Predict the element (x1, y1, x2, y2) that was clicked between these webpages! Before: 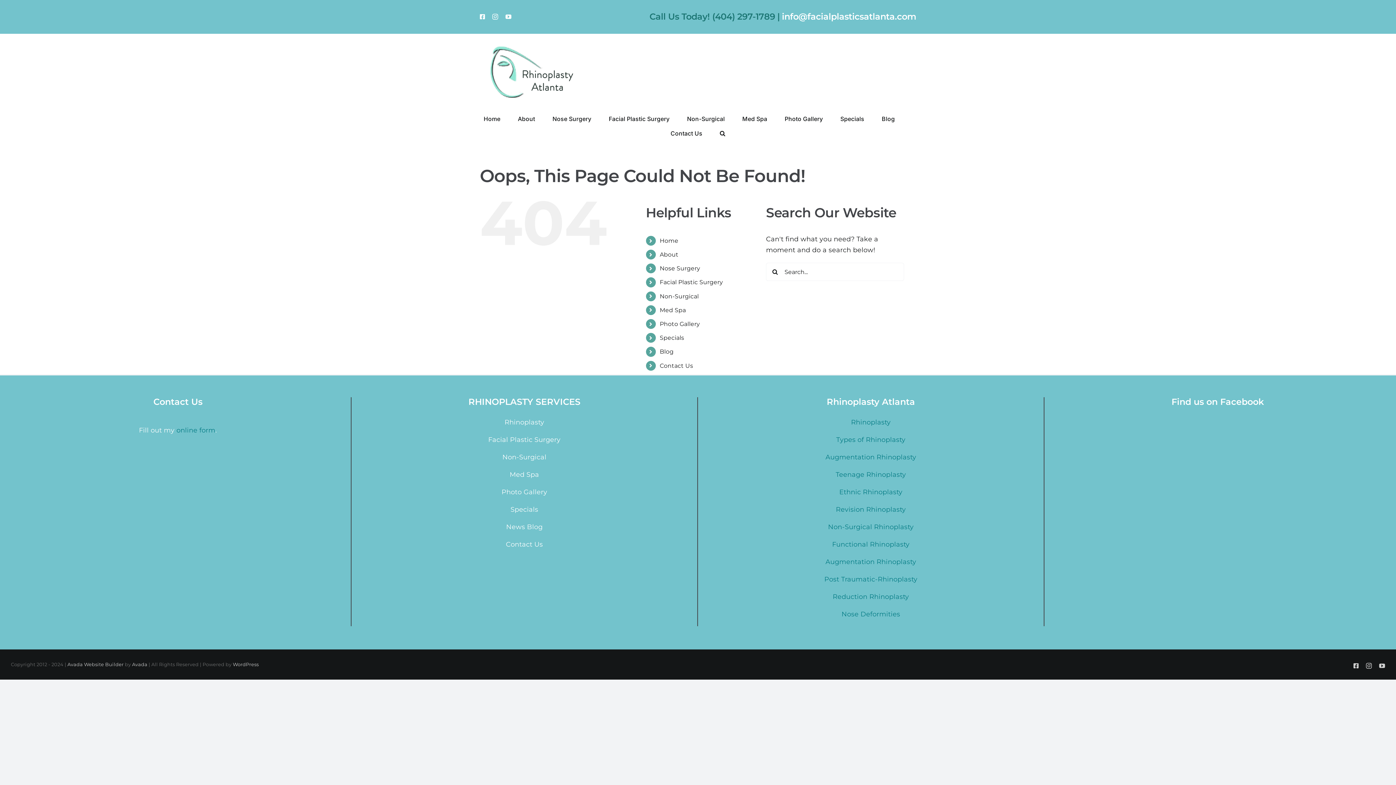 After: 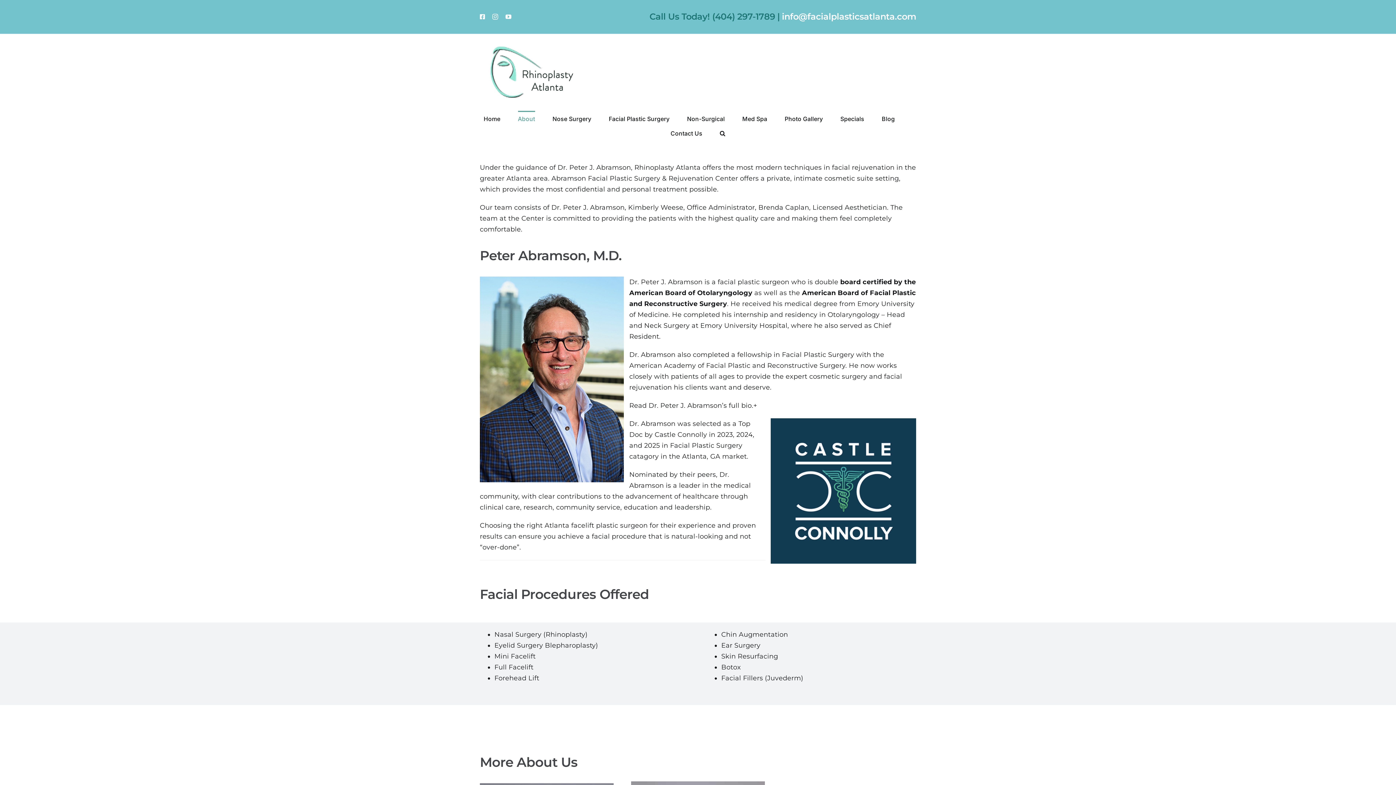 Action: bbox: (659, 251, 678, 258) label: About